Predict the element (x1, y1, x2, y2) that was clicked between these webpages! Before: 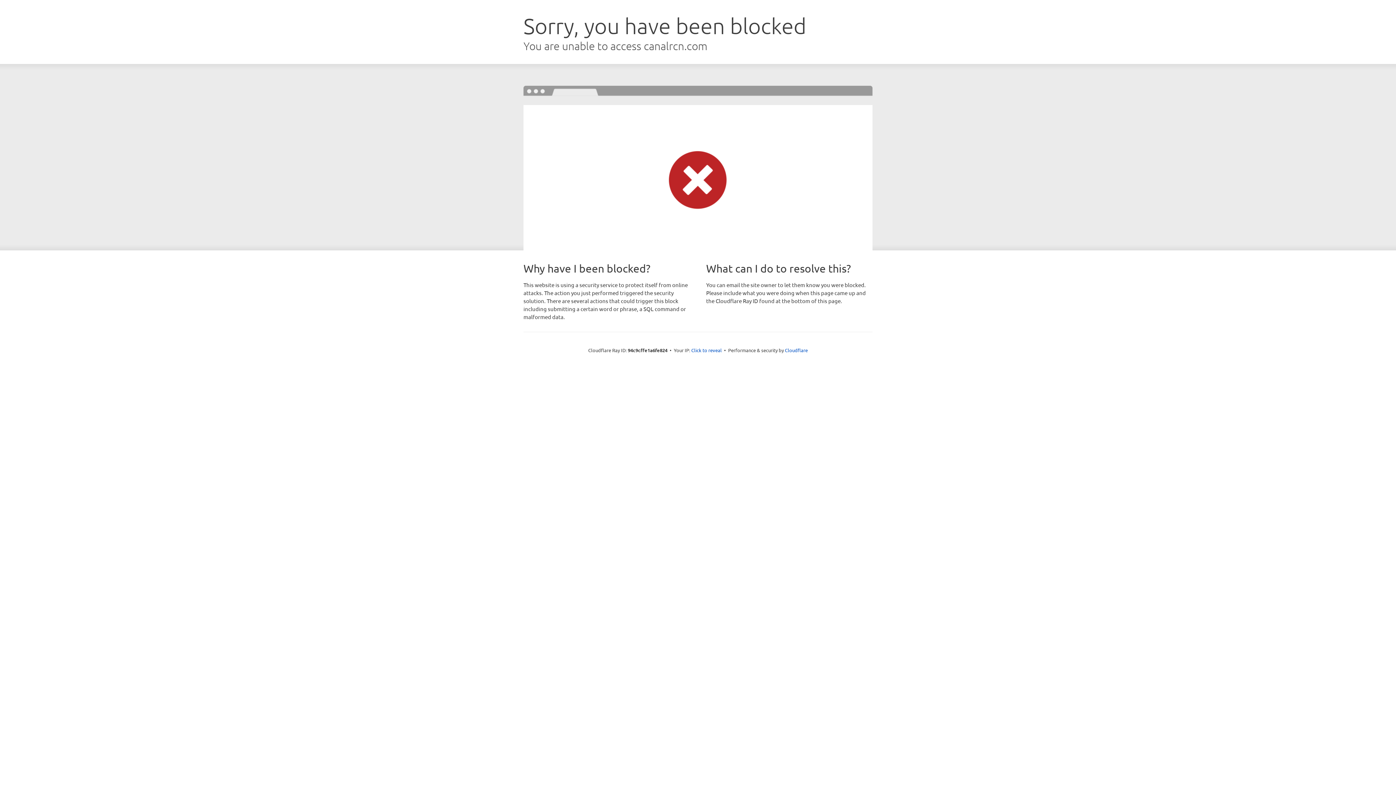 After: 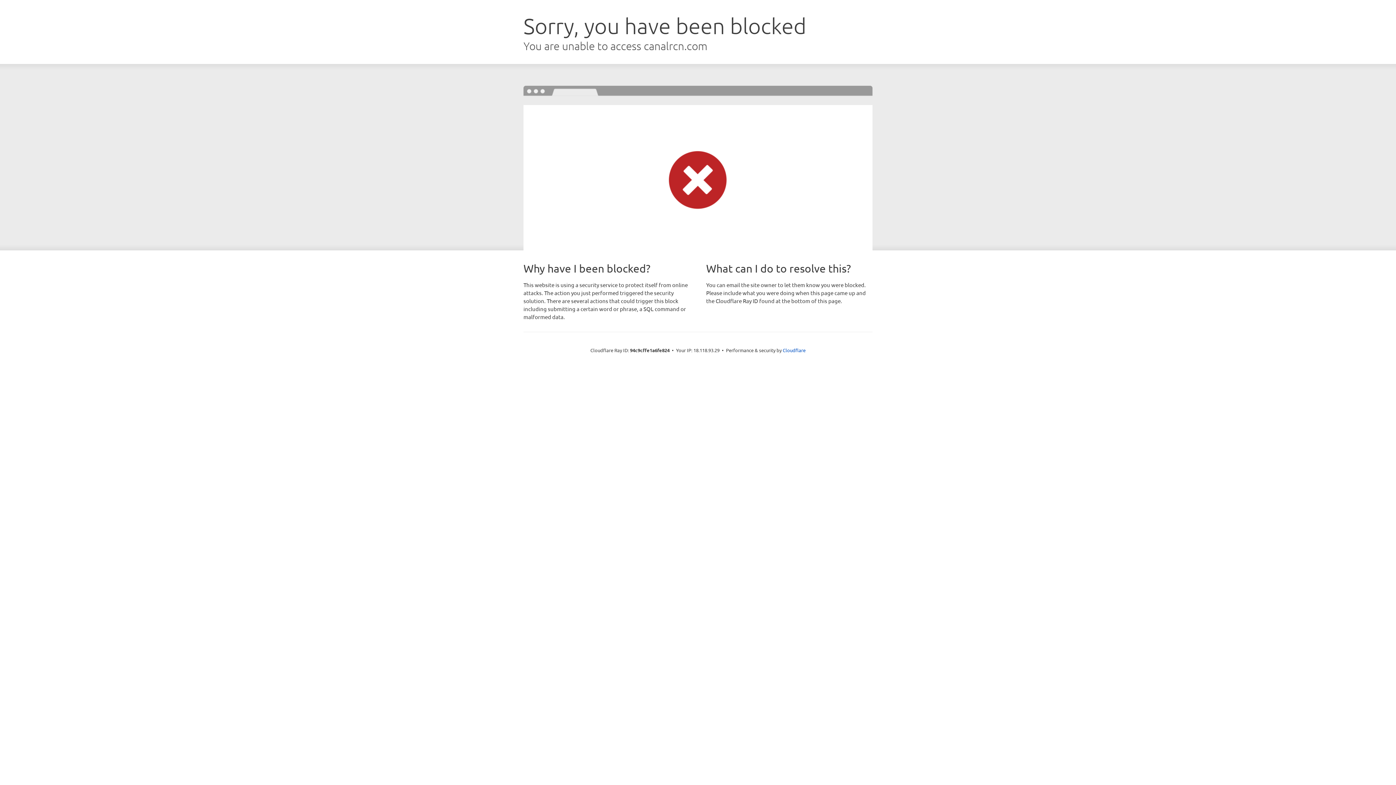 Action: label: Click to reveal bbox: (691, 346, 722, 353)